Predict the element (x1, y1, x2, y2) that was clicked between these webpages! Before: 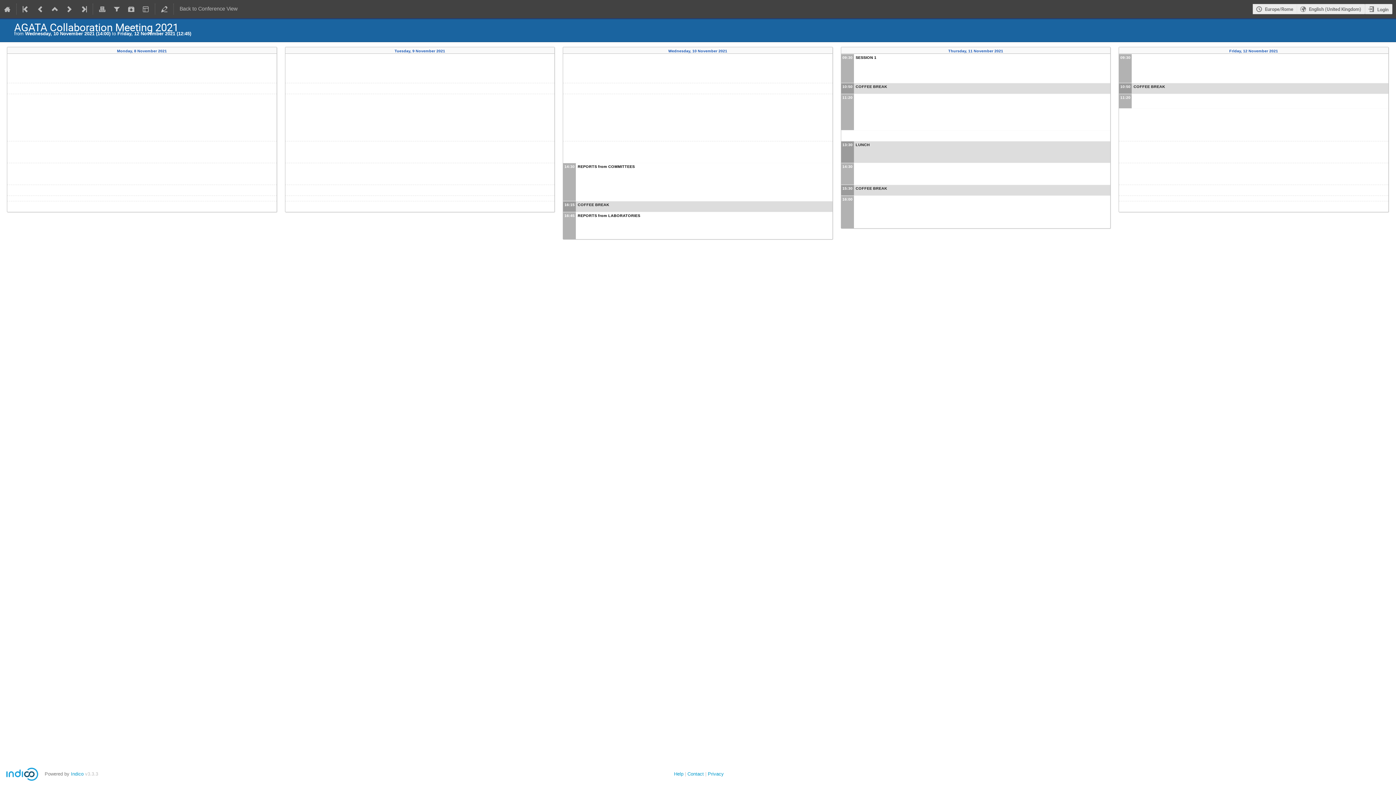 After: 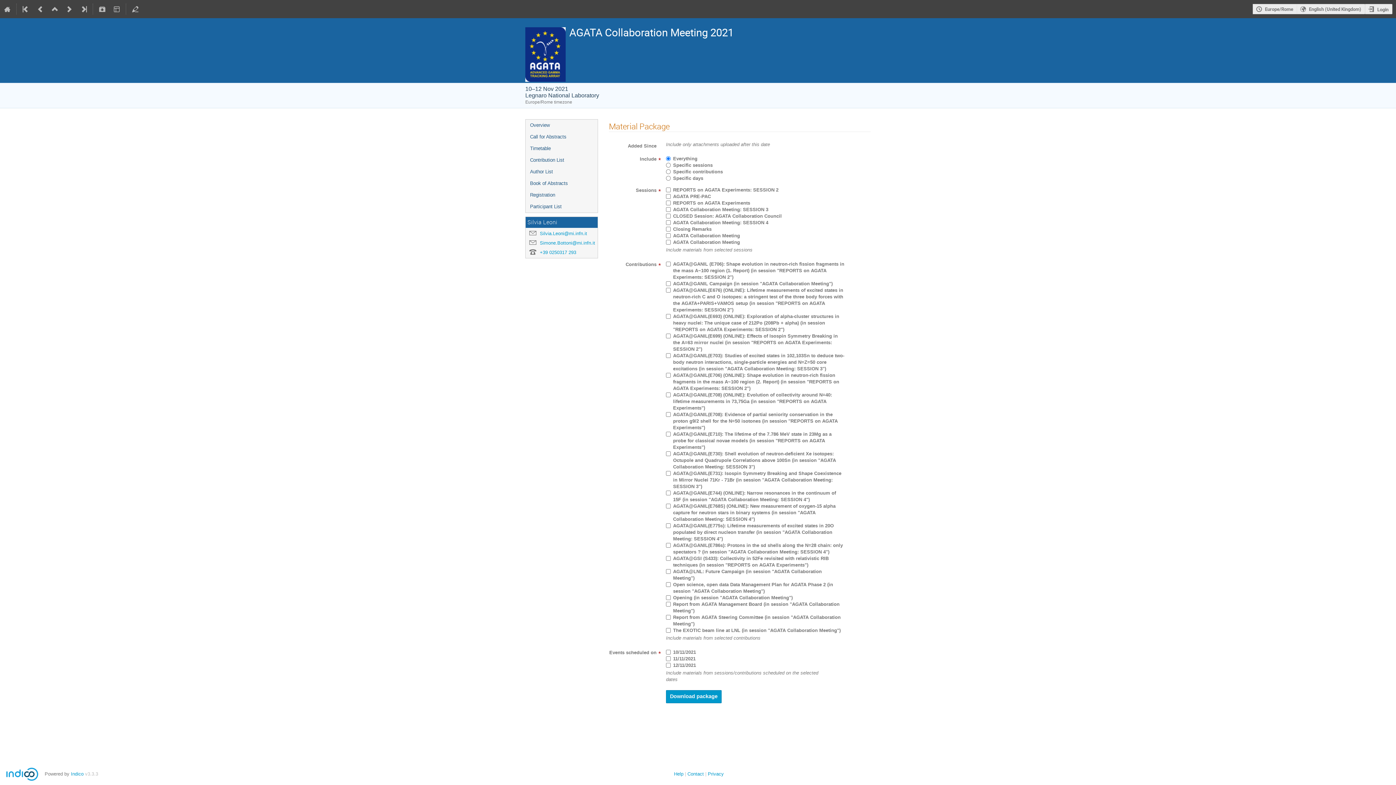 Action: bbox: (124, 0, 138, 18)